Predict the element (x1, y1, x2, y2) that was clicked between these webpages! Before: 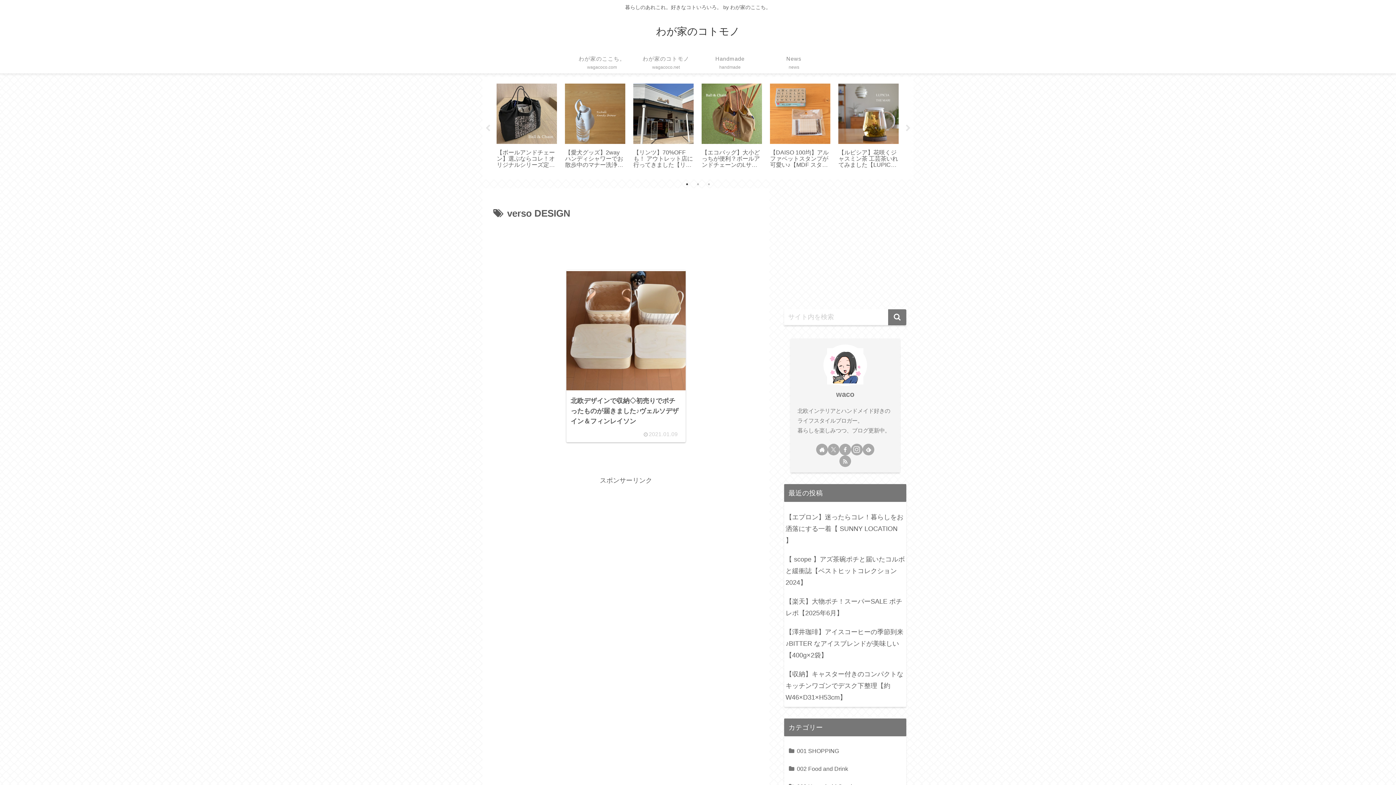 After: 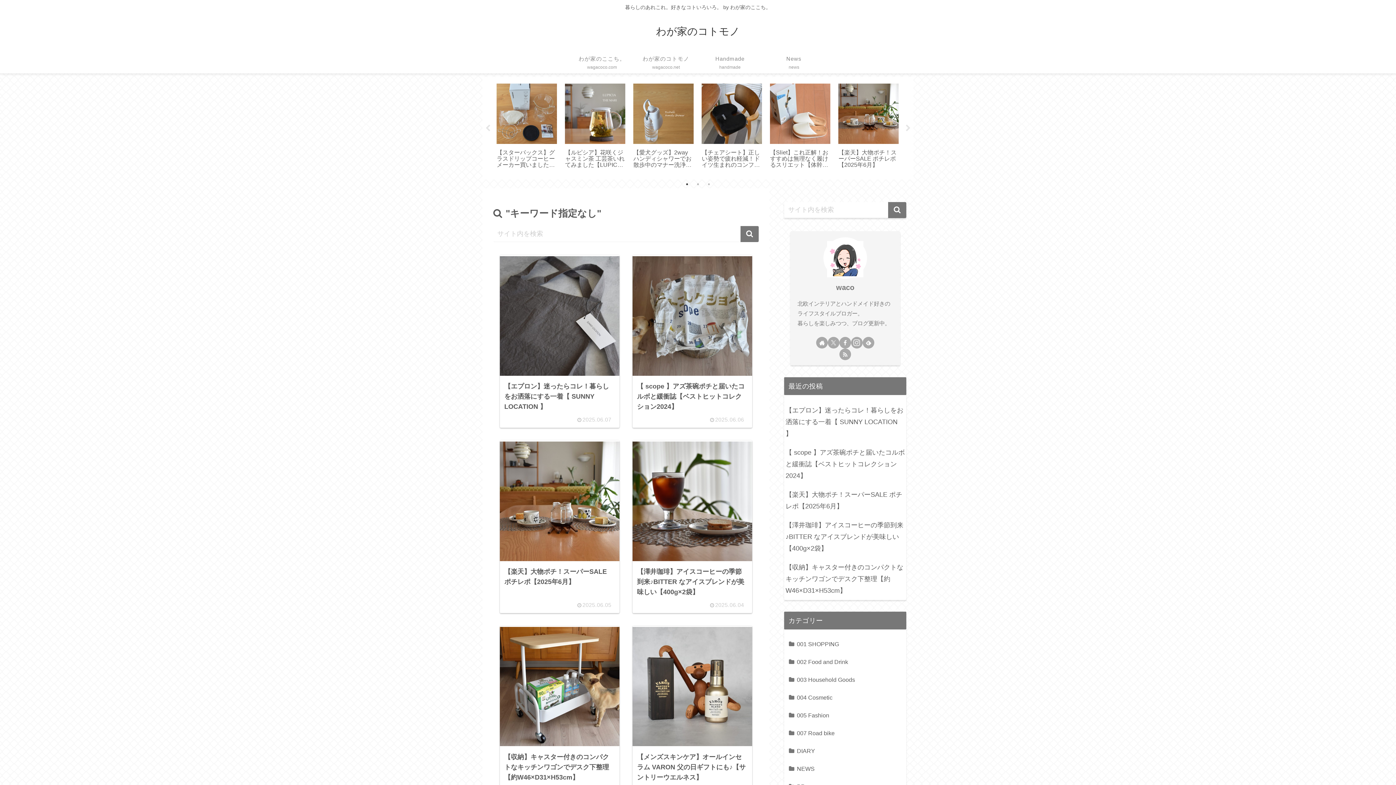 Action: label: button bbox: (888, 309, 906, 325)